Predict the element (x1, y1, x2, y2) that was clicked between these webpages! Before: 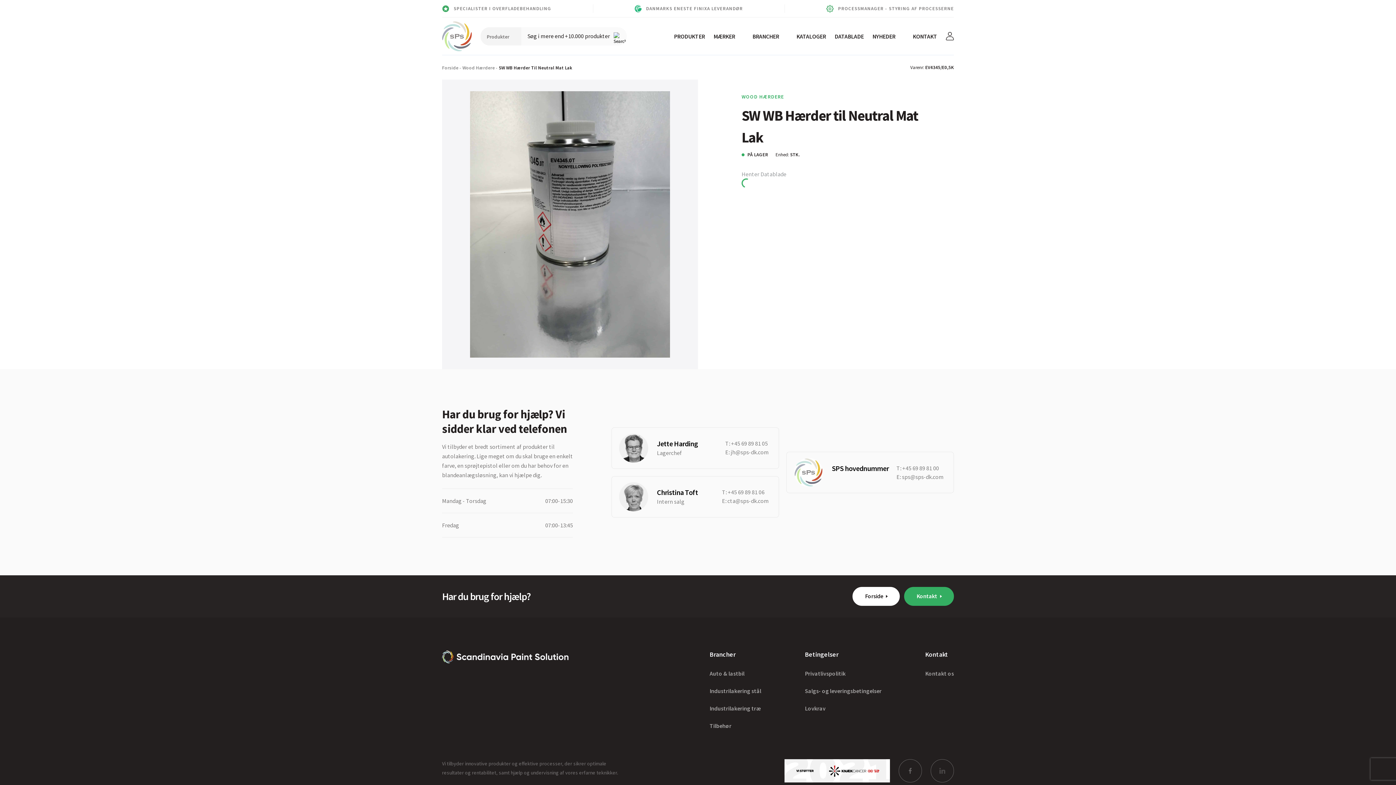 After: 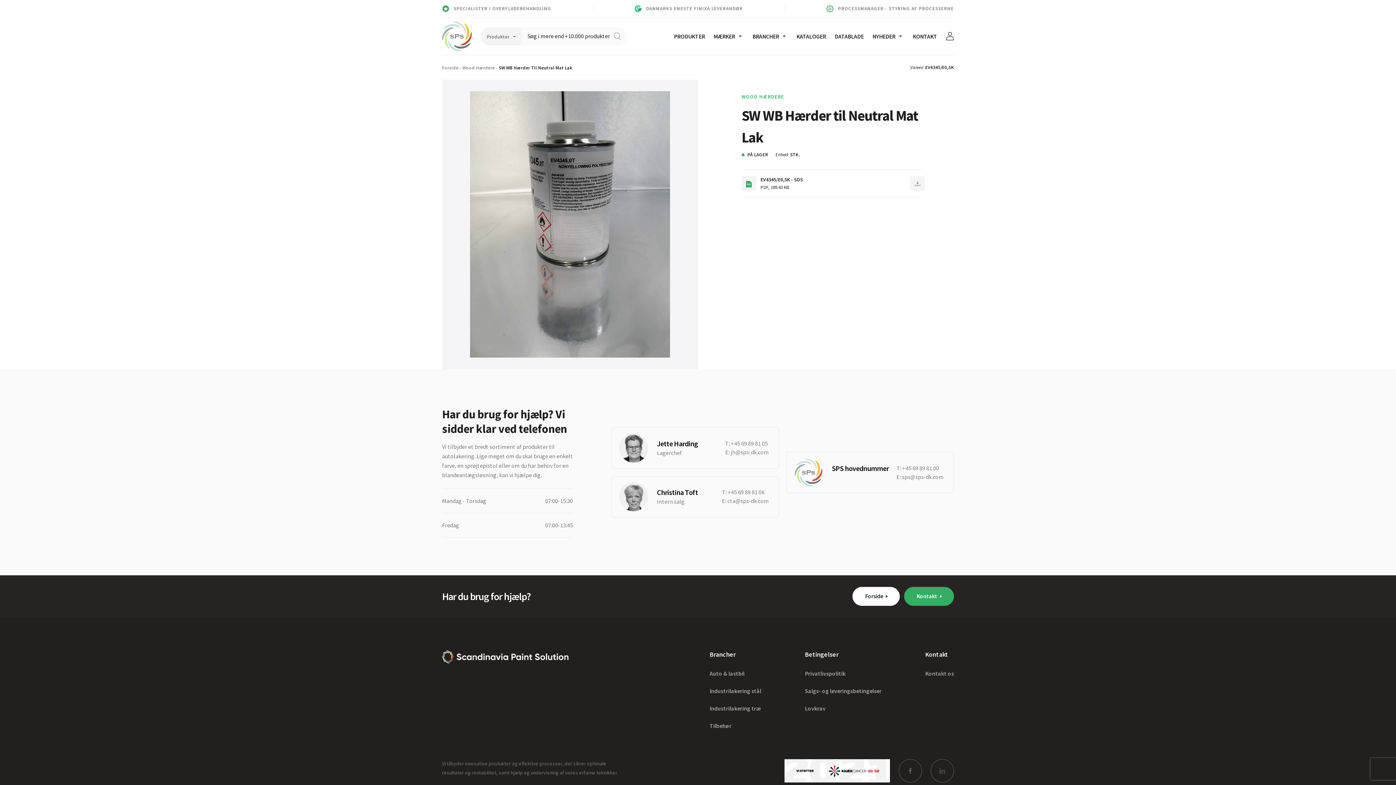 Action: bbox: (498, 65, 572, 70) label: SW WB Hærder Til Neutral Mat Lak